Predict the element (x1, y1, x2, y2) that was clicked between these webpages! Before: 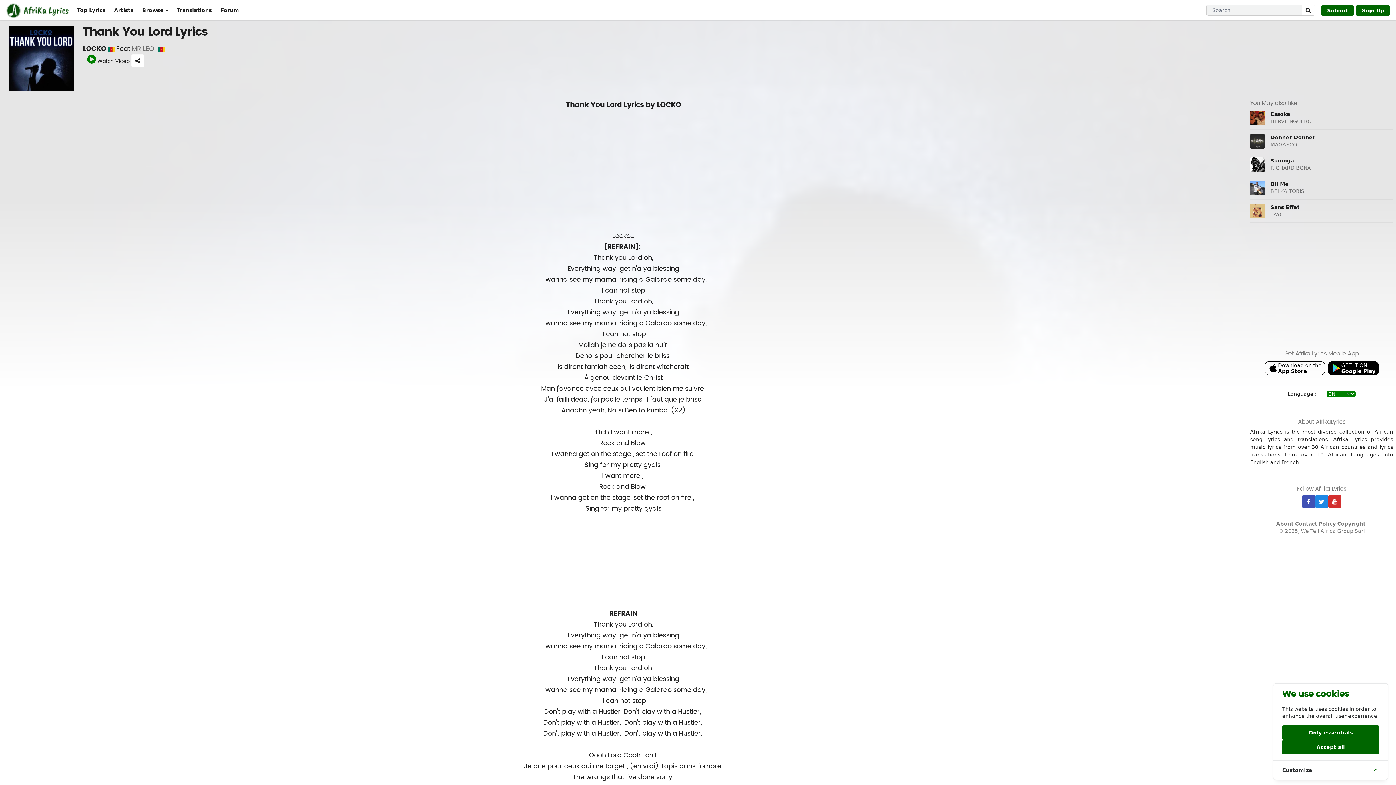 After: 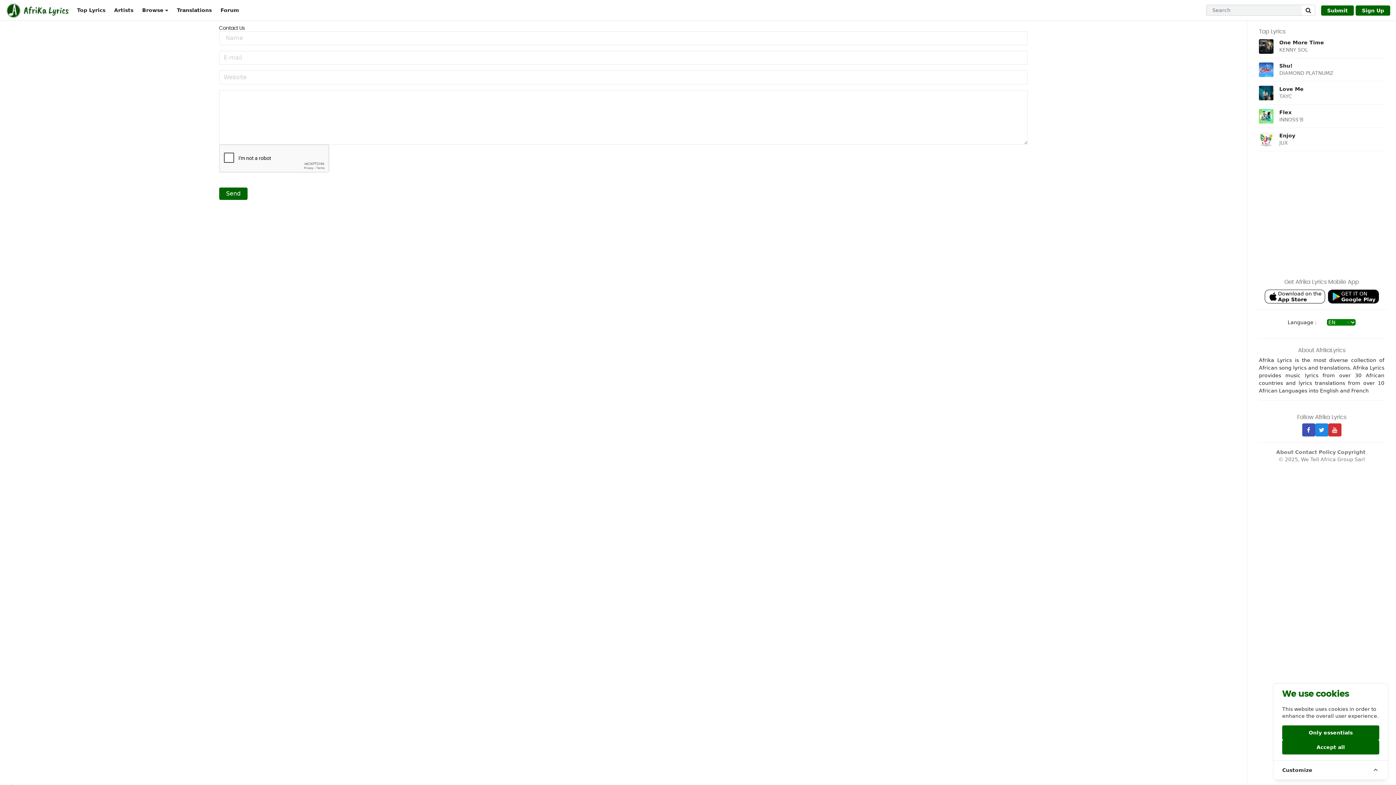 Action: label: Contact bbox: (1295, 520, 1317, 527)